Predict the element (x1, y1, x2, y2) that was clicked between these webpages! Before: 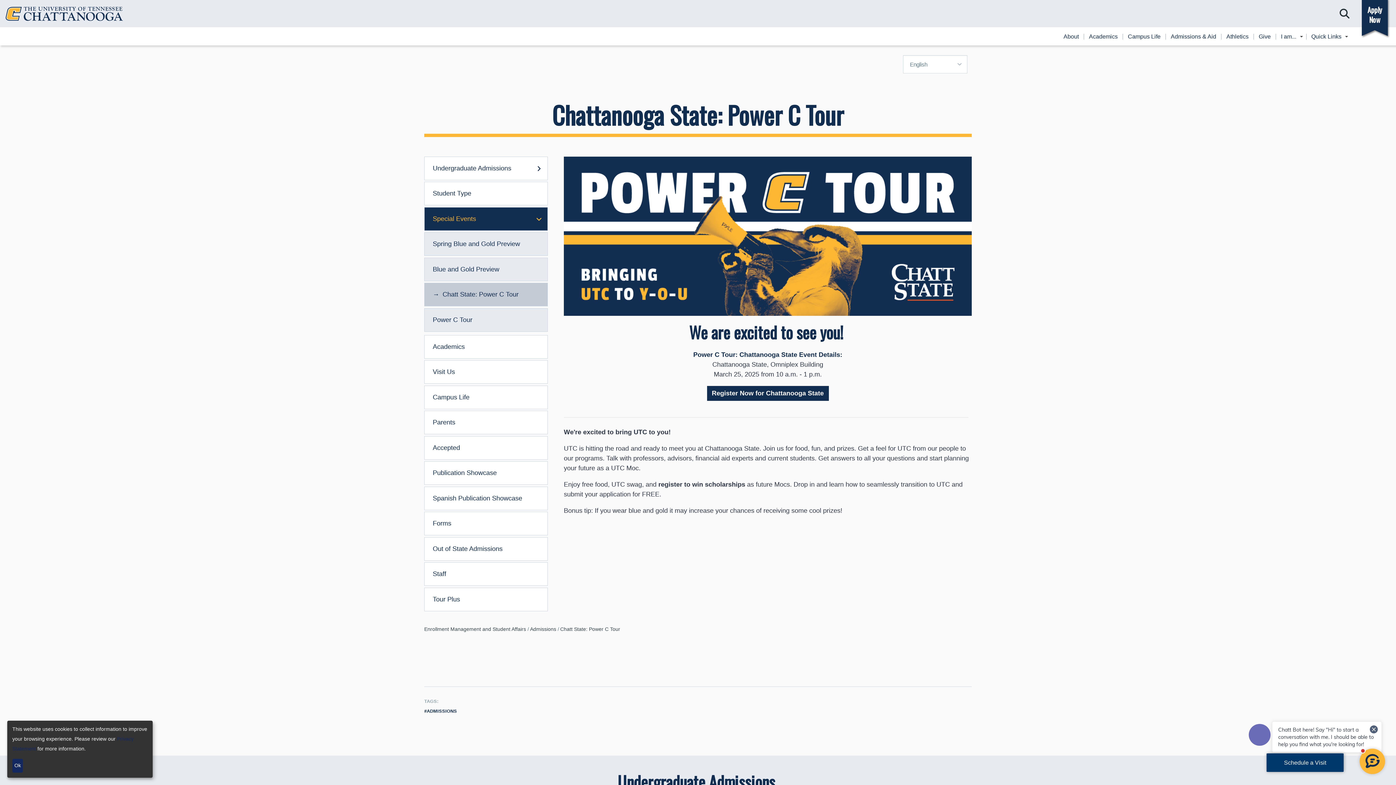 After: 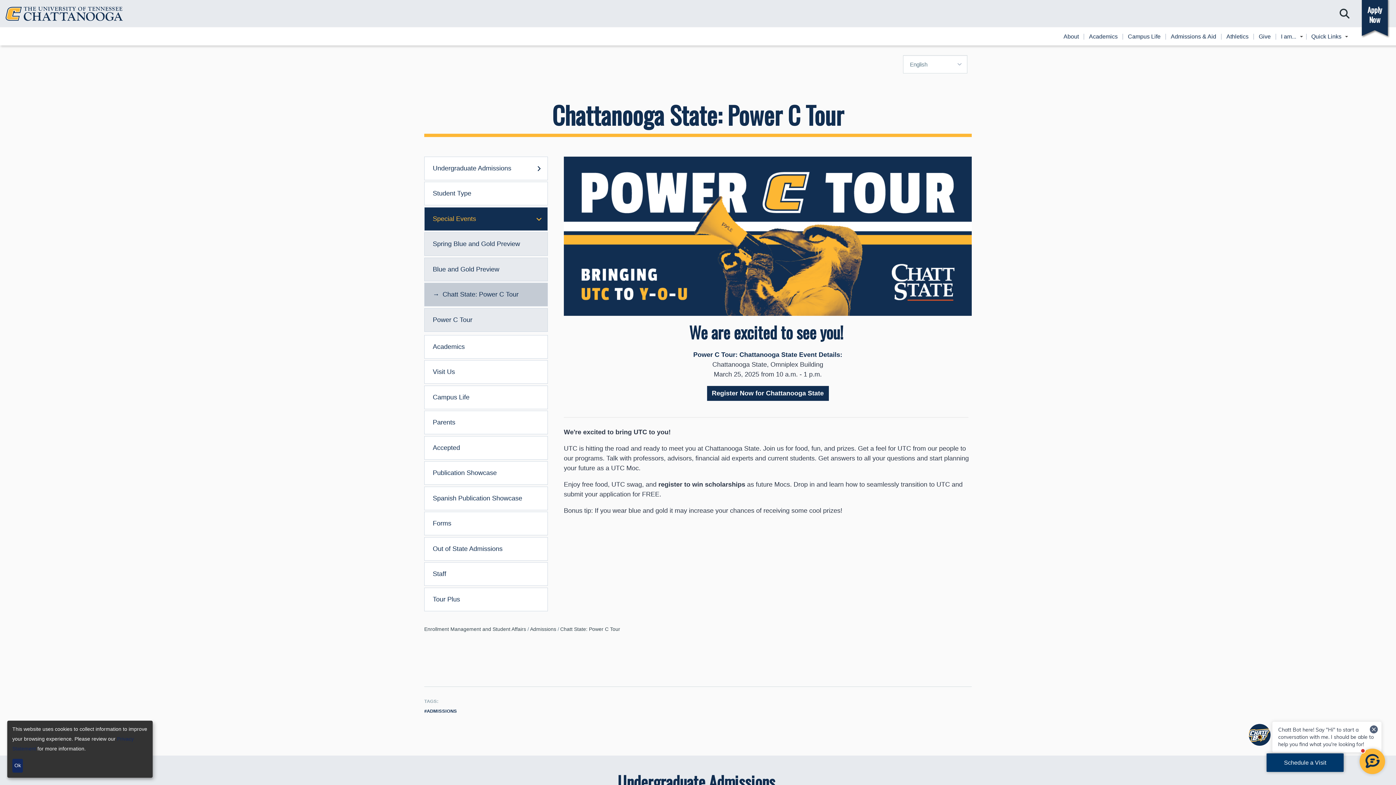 Action: label: Chatt State: Power C Tour bbox: (560, 626, 620, 632)